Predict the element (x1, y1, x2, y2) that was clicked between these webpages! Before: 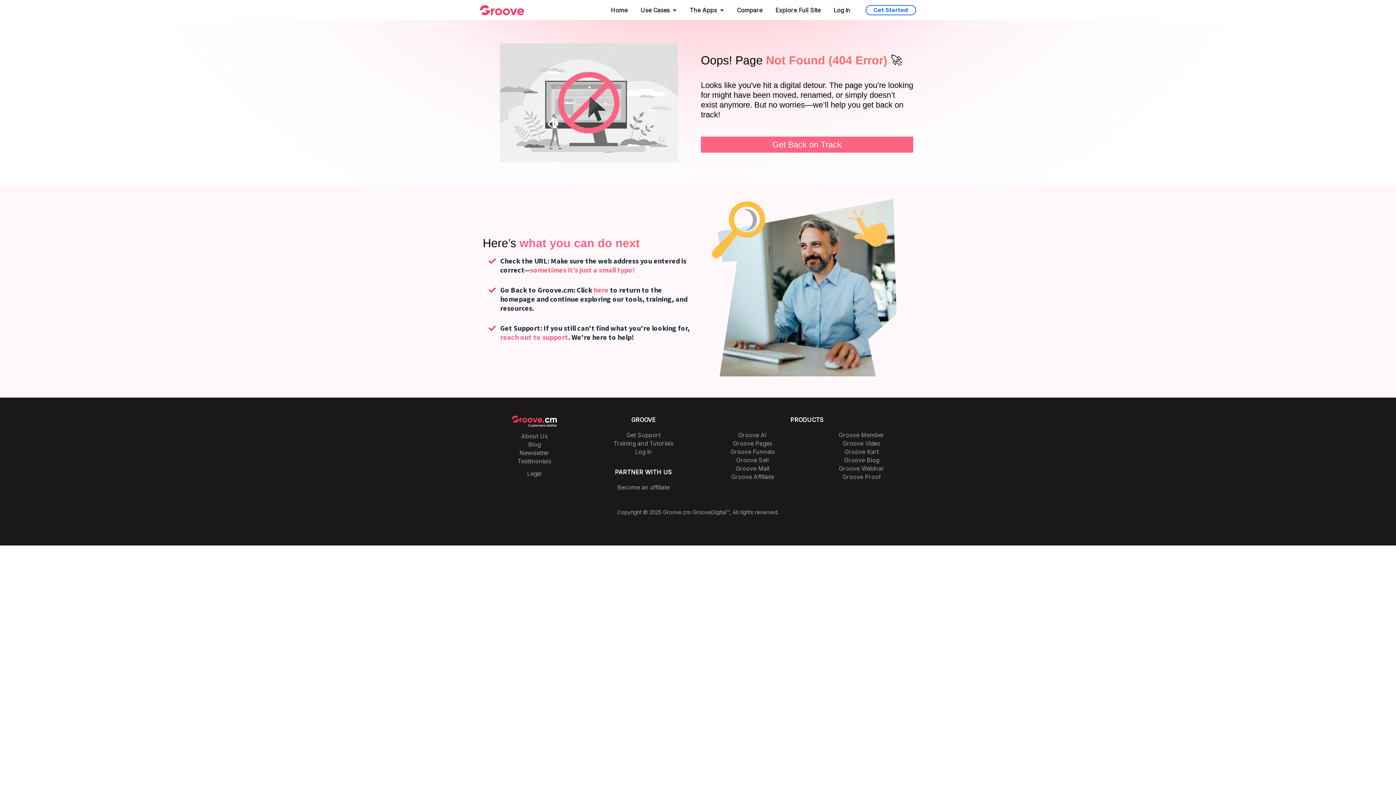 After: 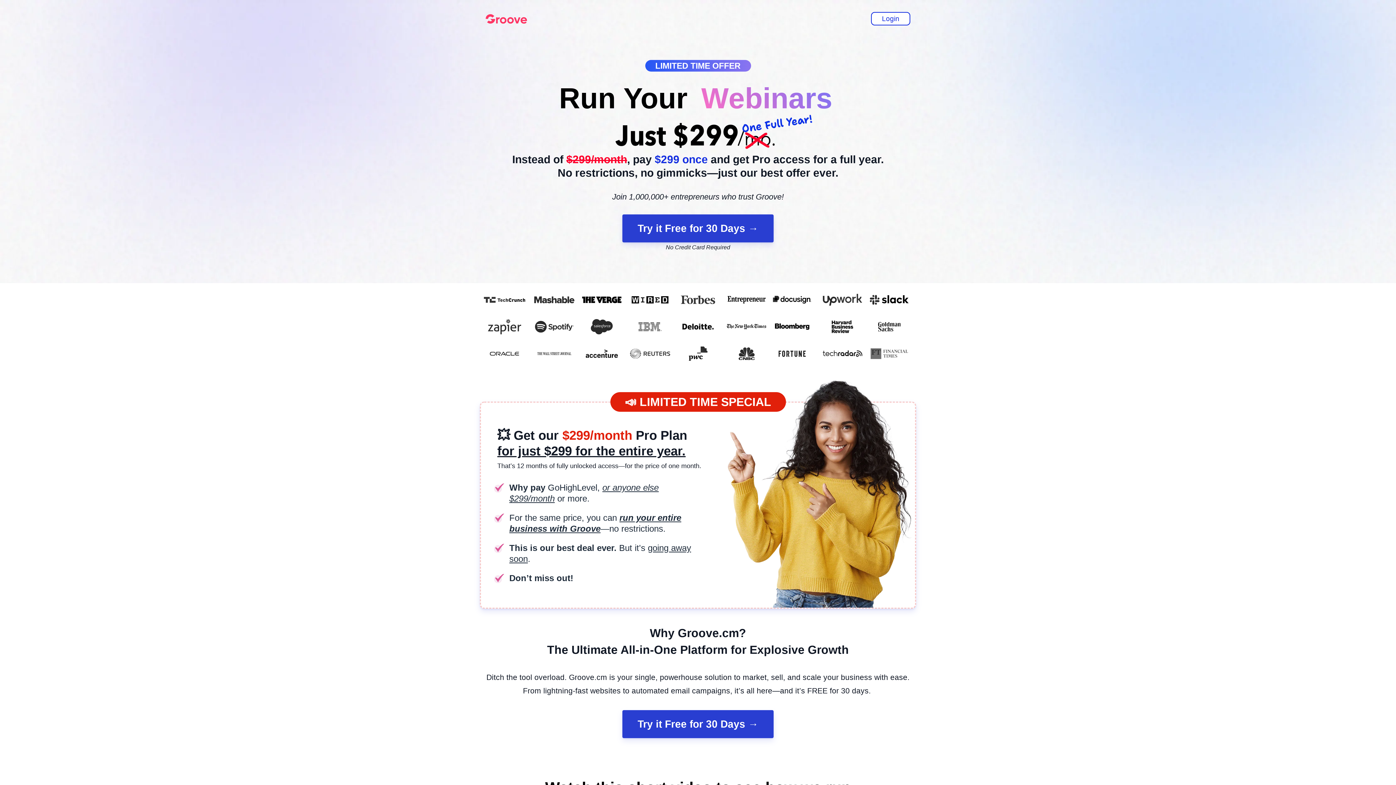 Action: bbox: (701, 136, 913, 152) label: Get Back on Track